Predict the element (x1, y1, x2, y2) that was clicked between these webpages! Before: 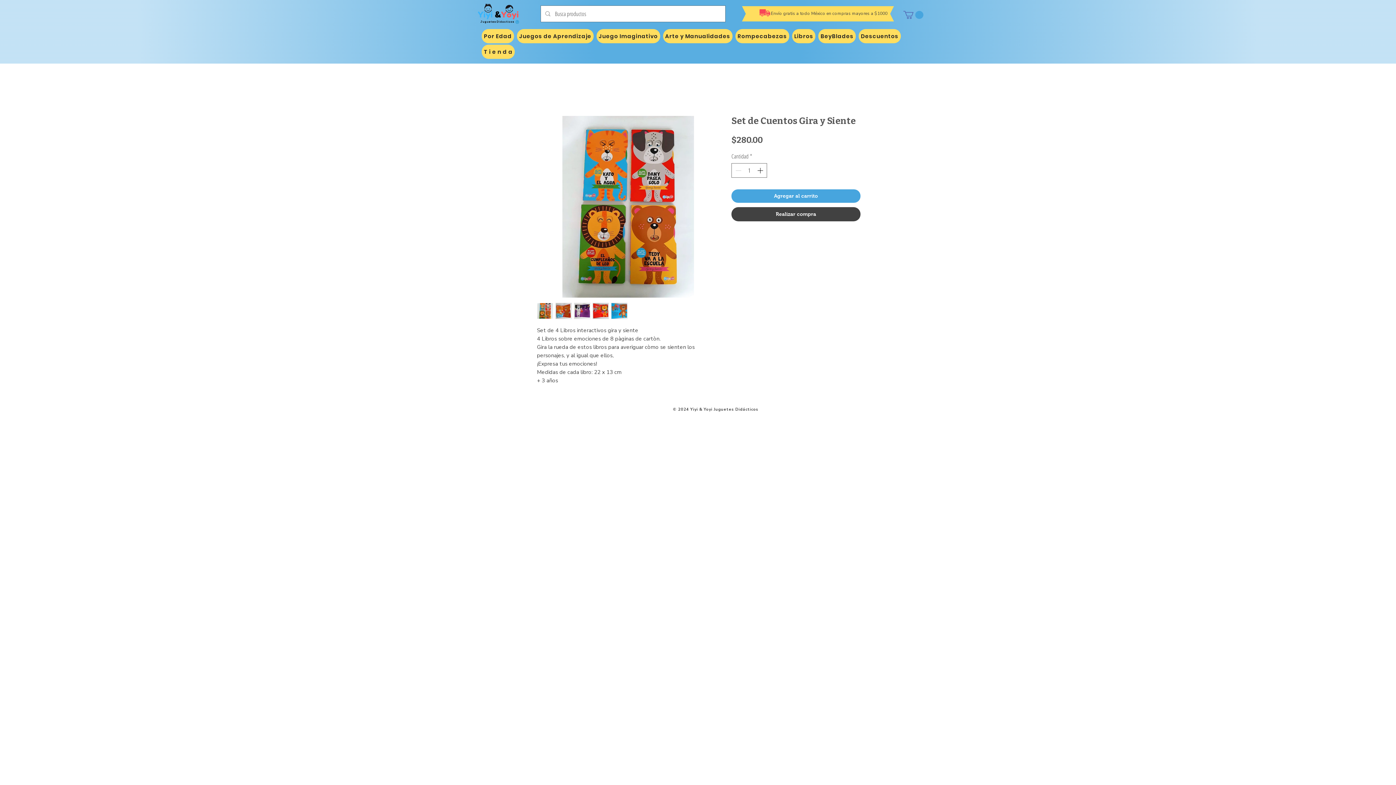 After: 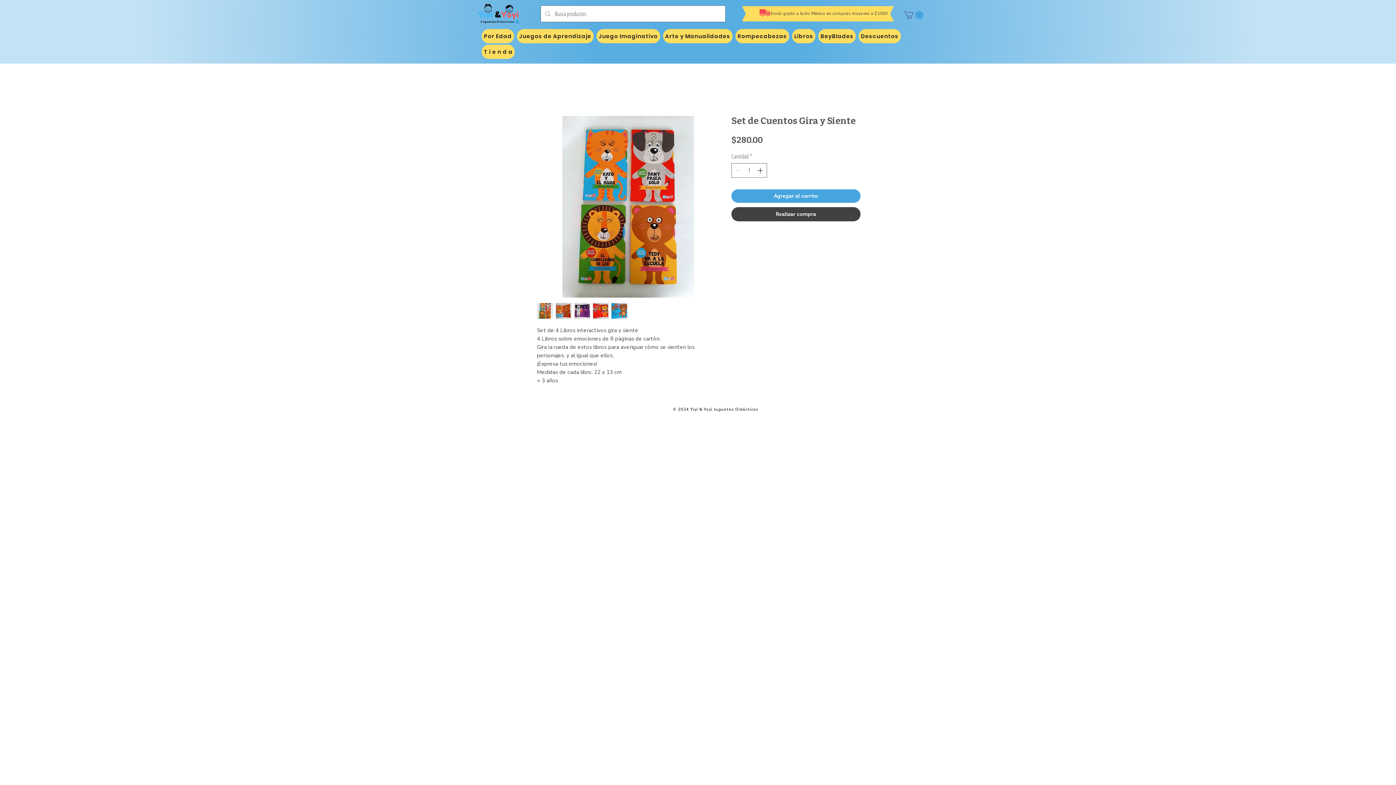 Action: bbox: (574, 303, 590, 319)